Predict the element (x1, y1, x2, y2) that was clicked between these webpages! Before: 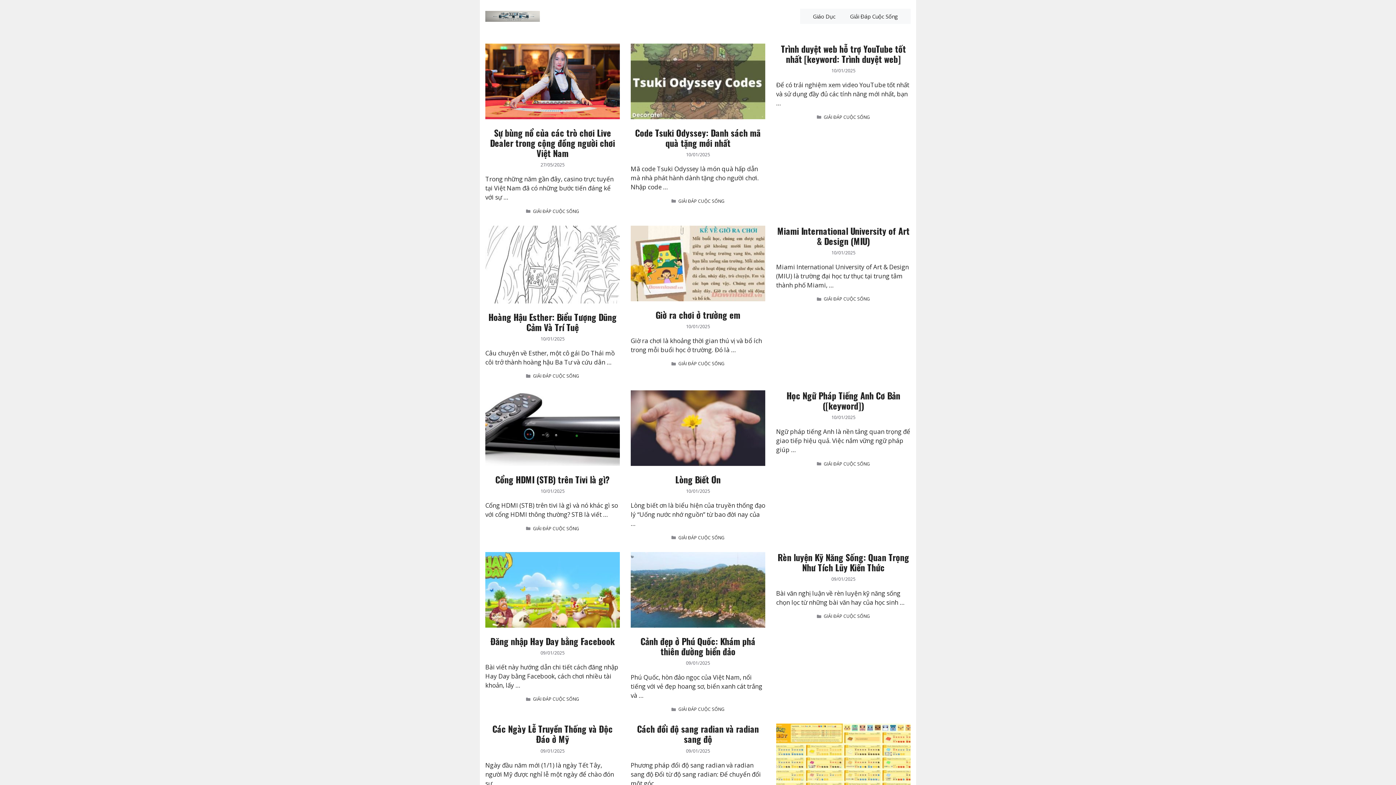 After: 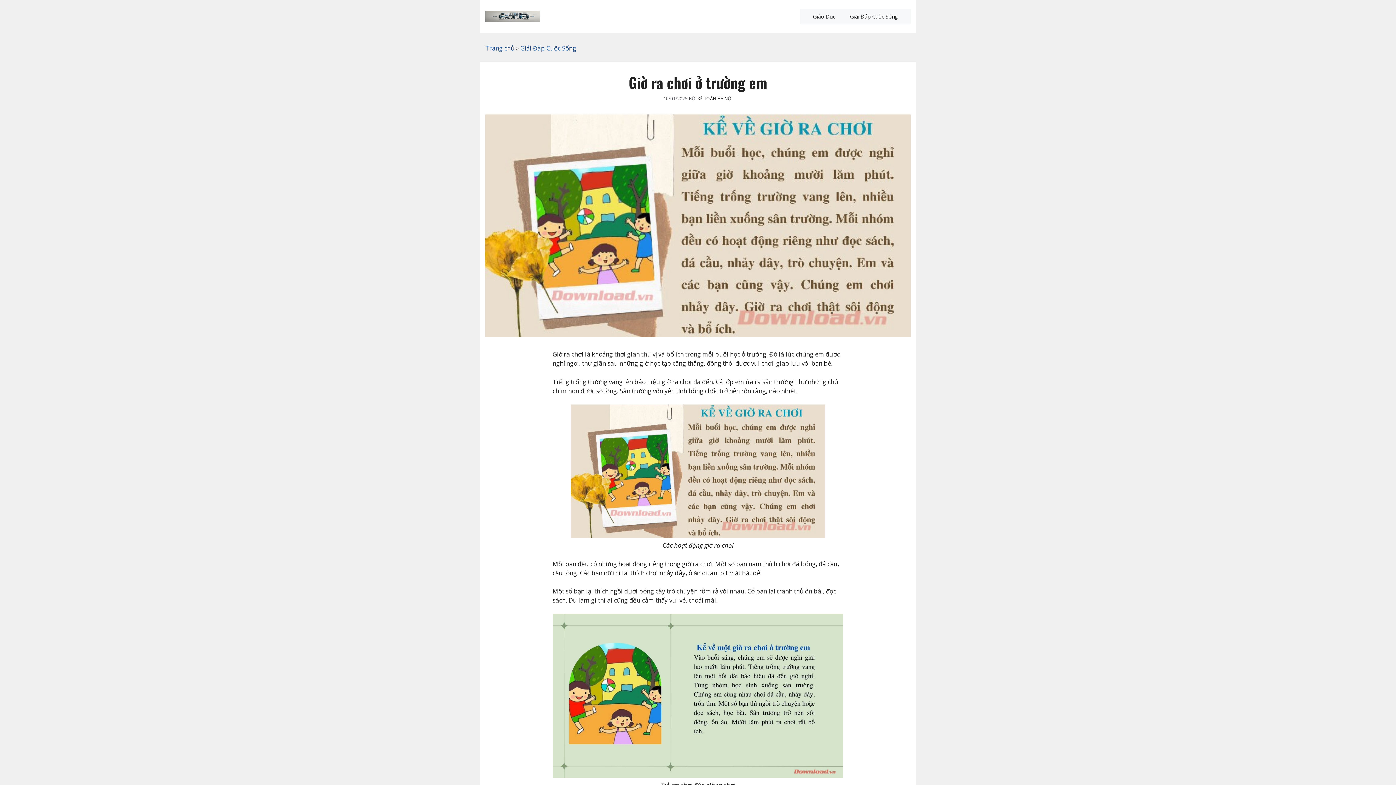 Action: label: Giờ ra chơi ở trường em bbox: (655, 308, 740, 321)